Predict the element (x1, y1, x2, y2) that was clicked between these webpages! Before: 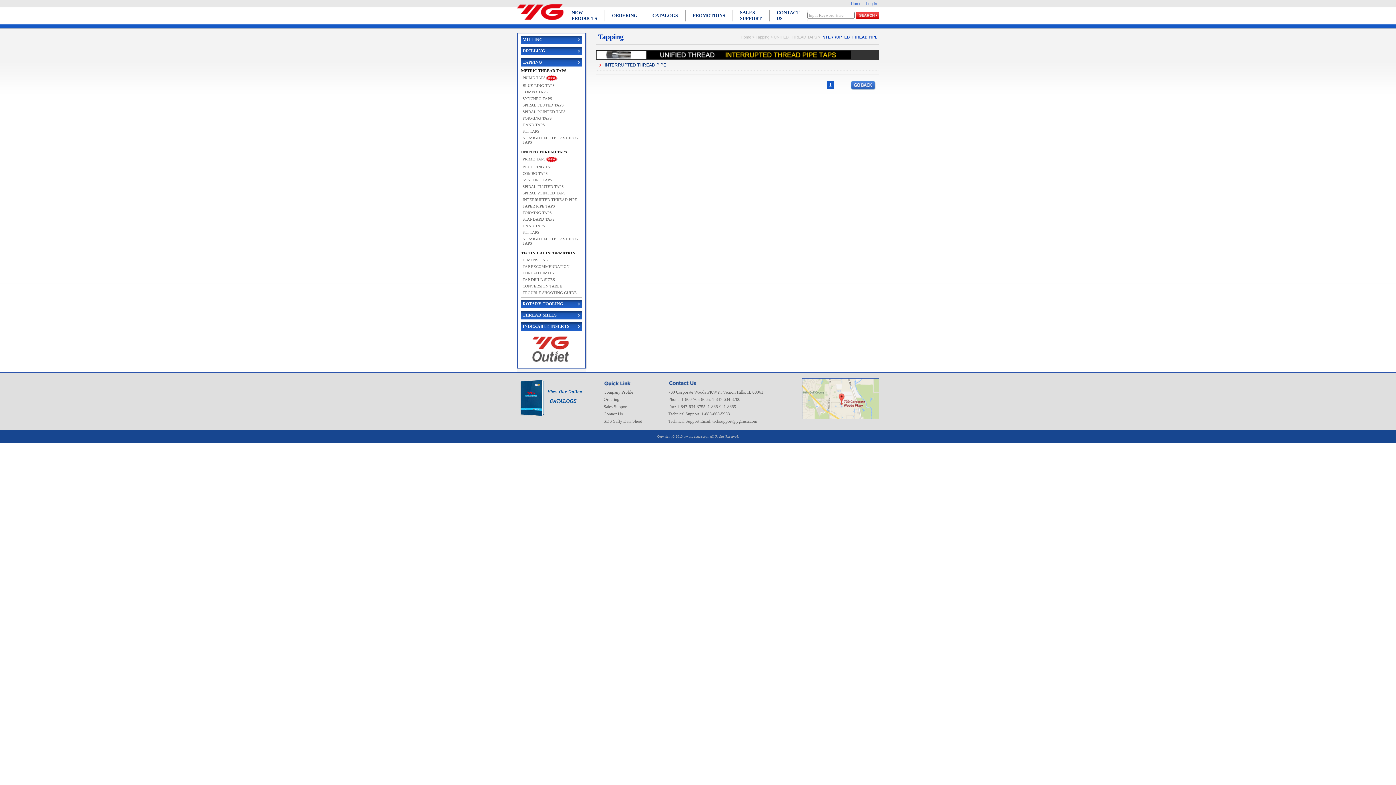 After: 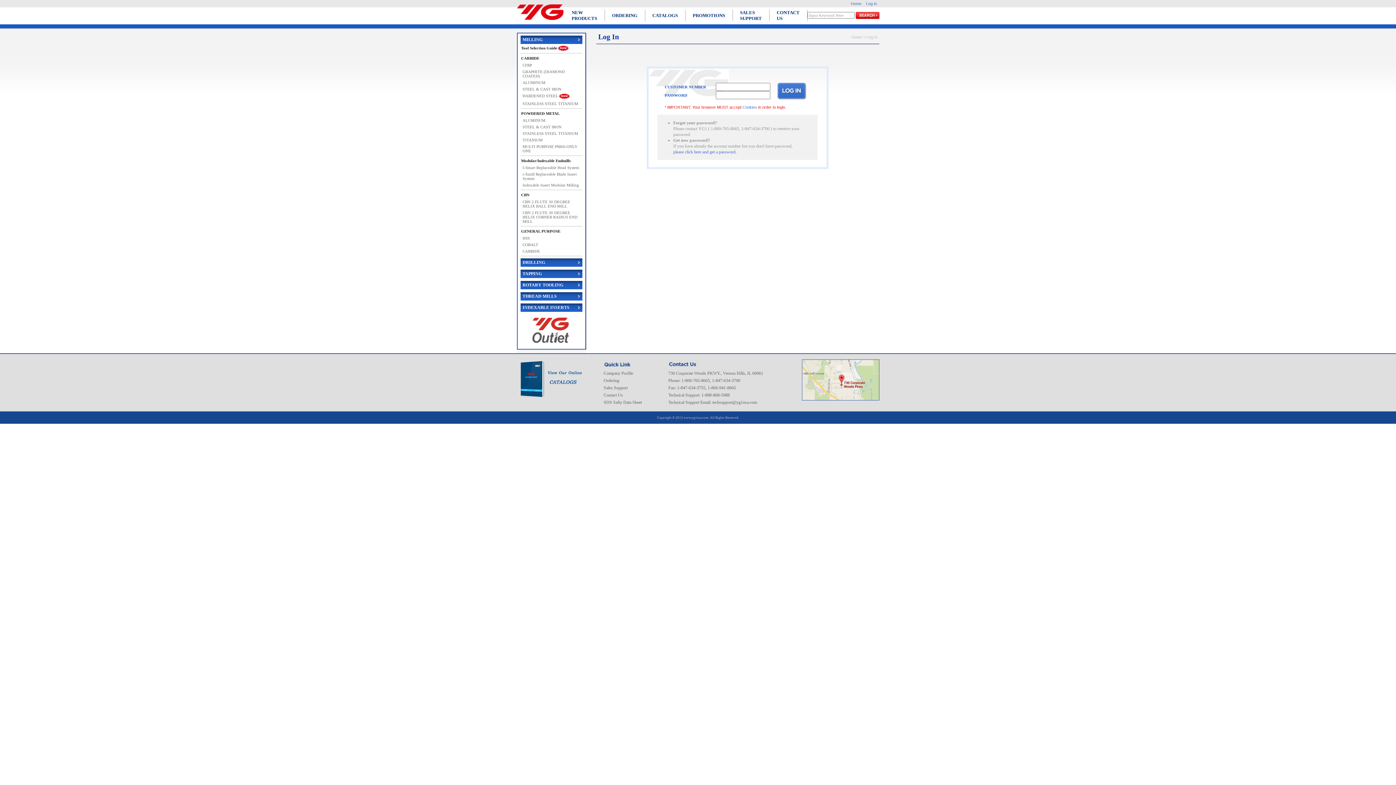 Action: bbox: (612, 12, 637, 18) label: ORDERING